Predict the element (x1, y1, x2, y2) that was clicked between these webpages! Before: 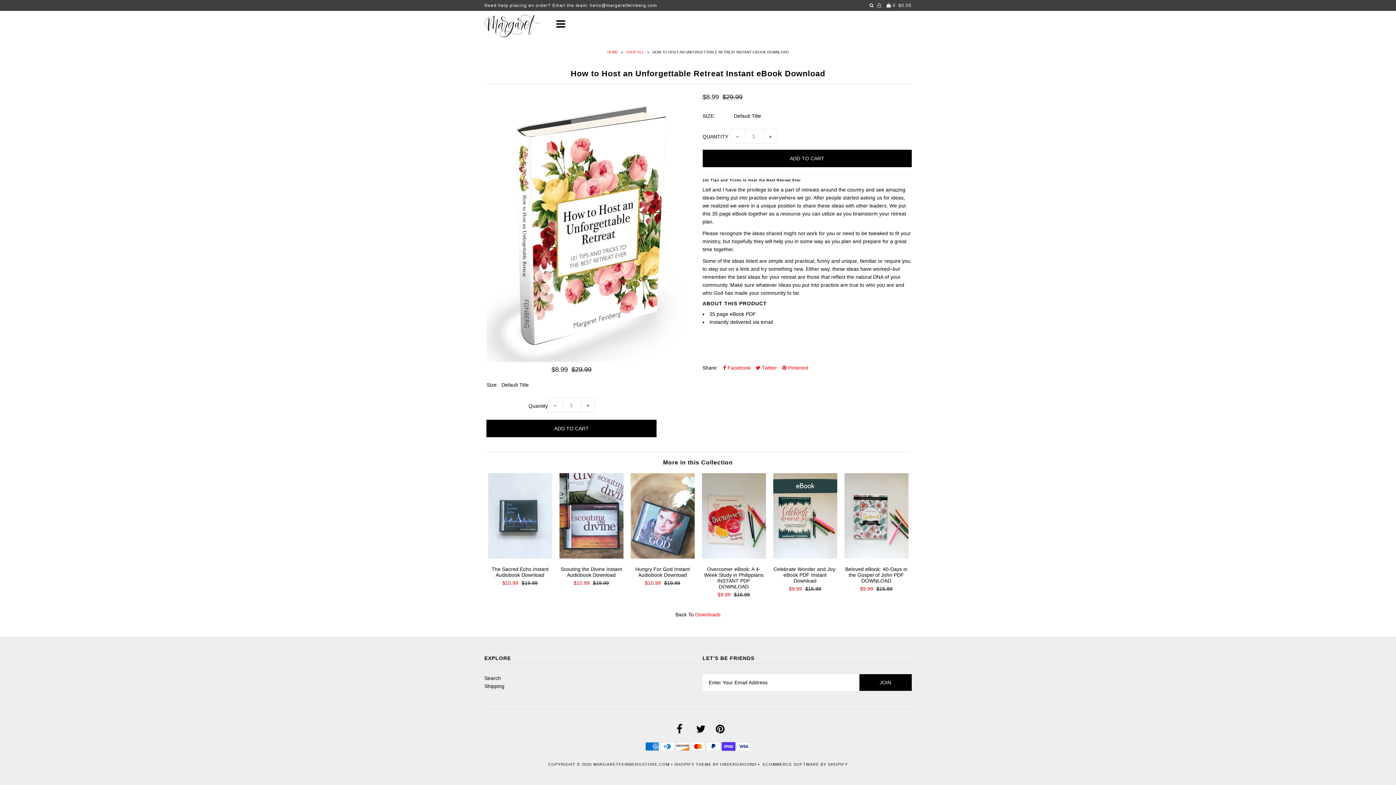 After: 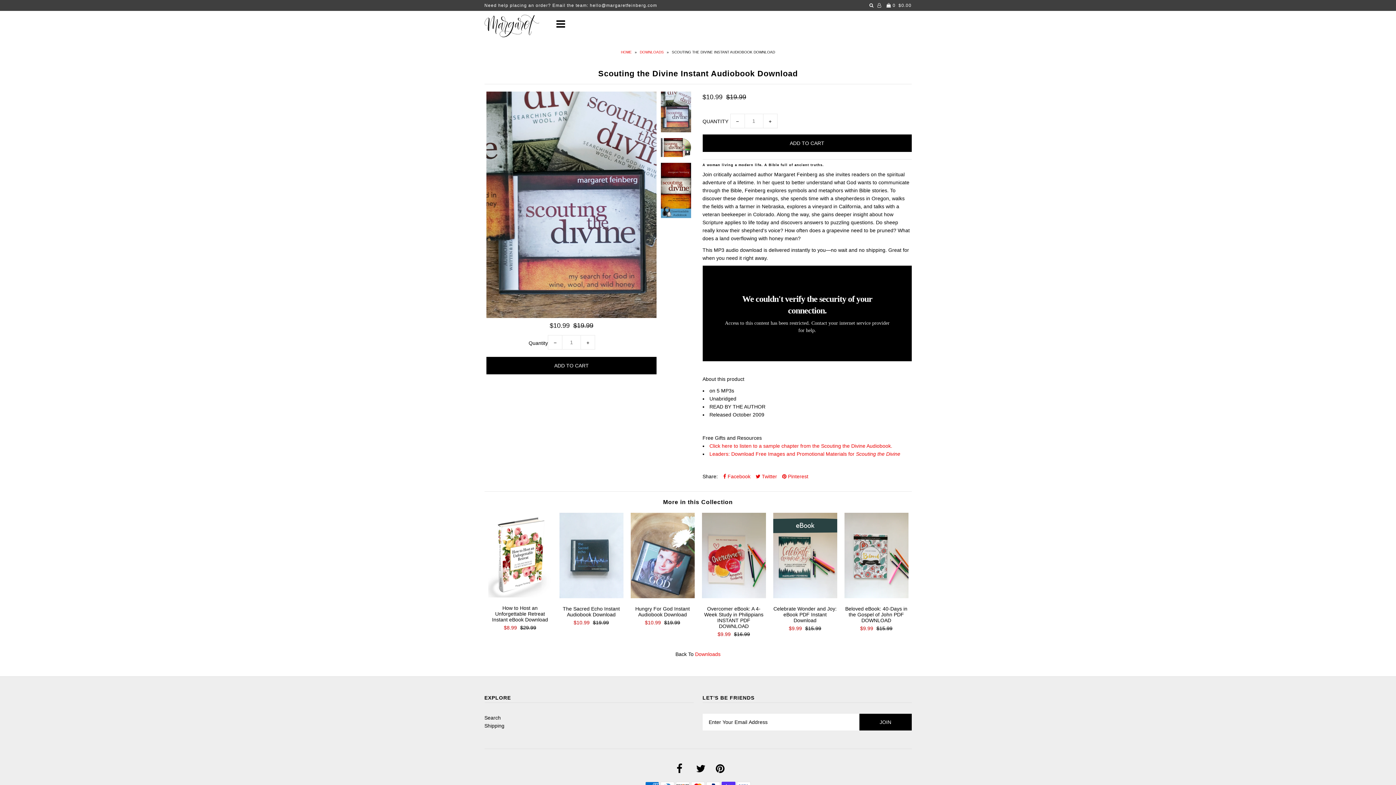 Action: bbox: (559, 554, 623, 559)